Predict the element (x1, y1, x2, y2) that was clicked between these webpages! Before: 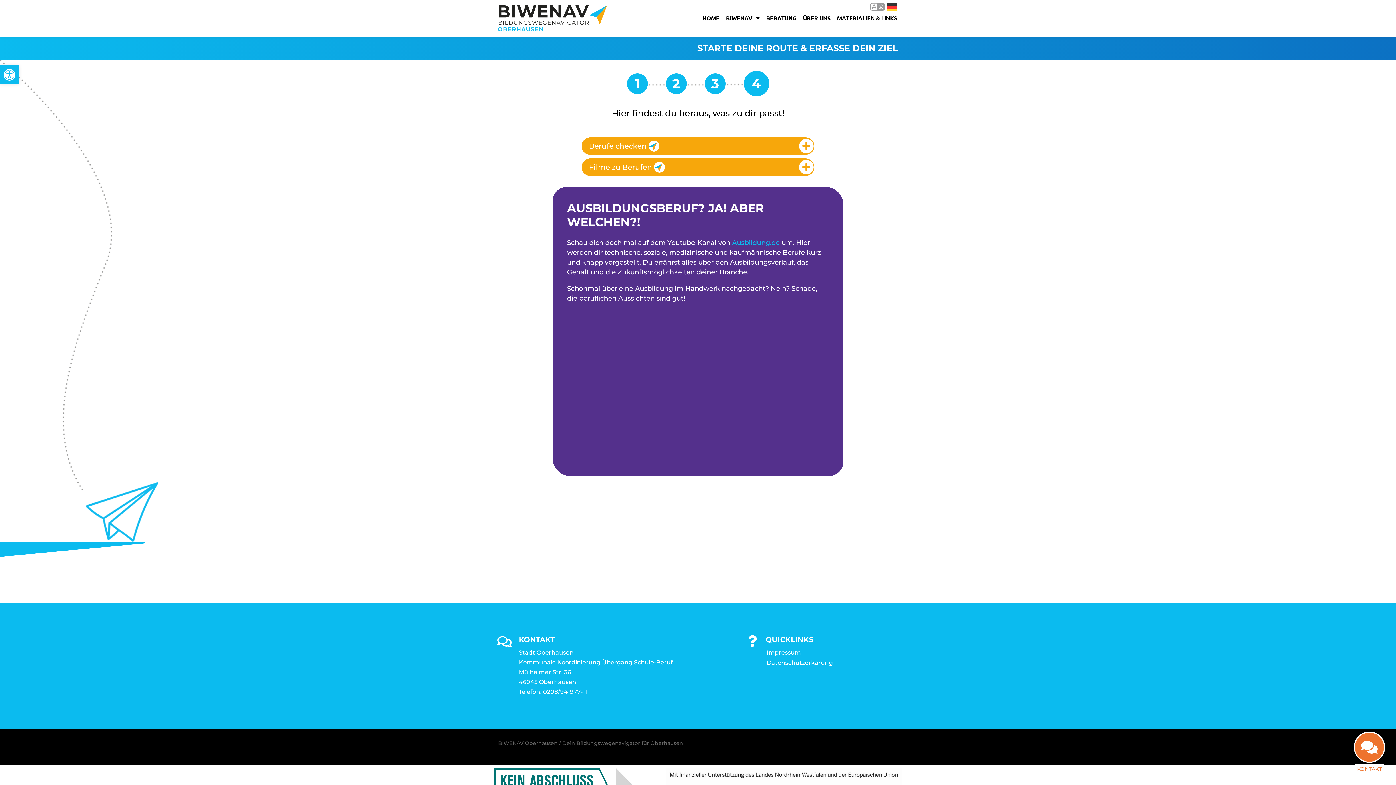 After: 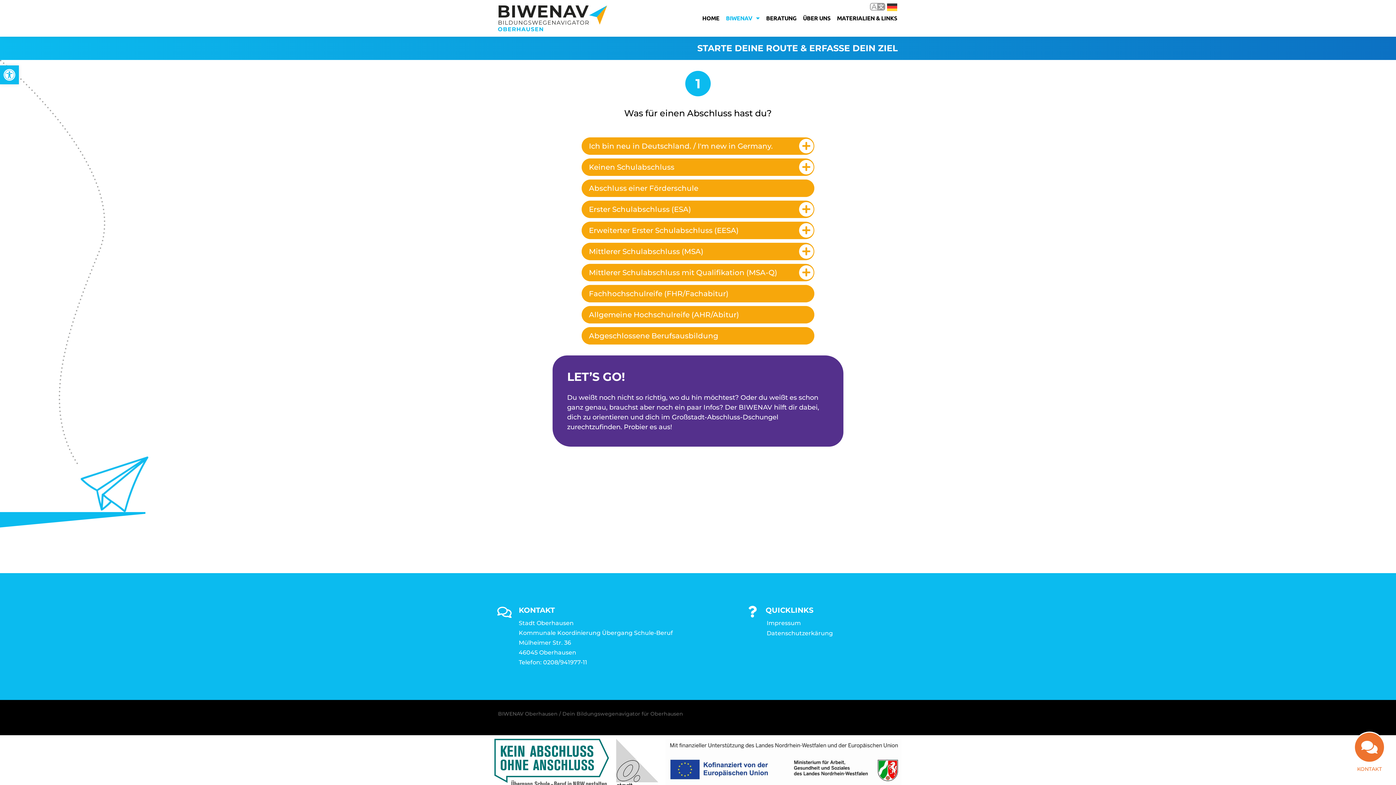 Action: bbox: (627, 82, 647, 89)